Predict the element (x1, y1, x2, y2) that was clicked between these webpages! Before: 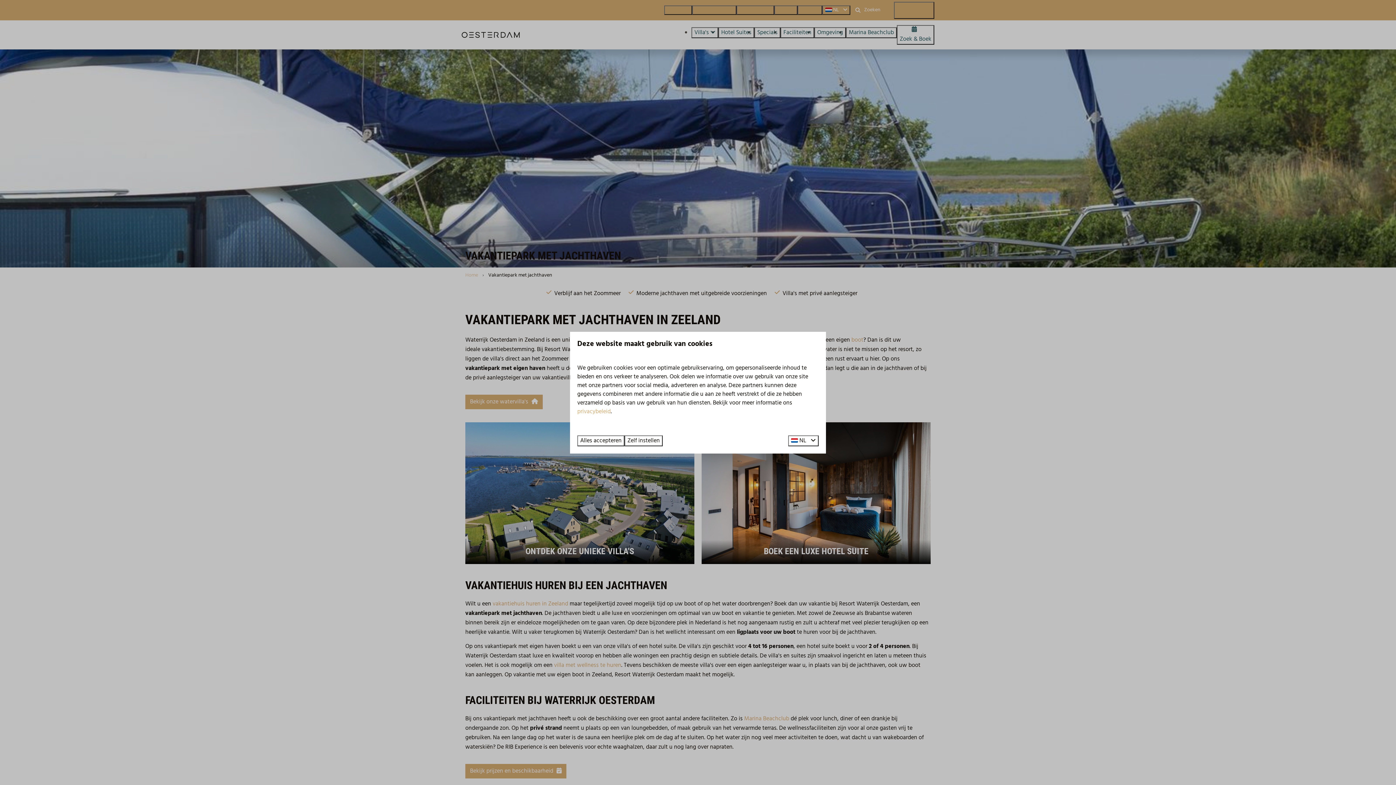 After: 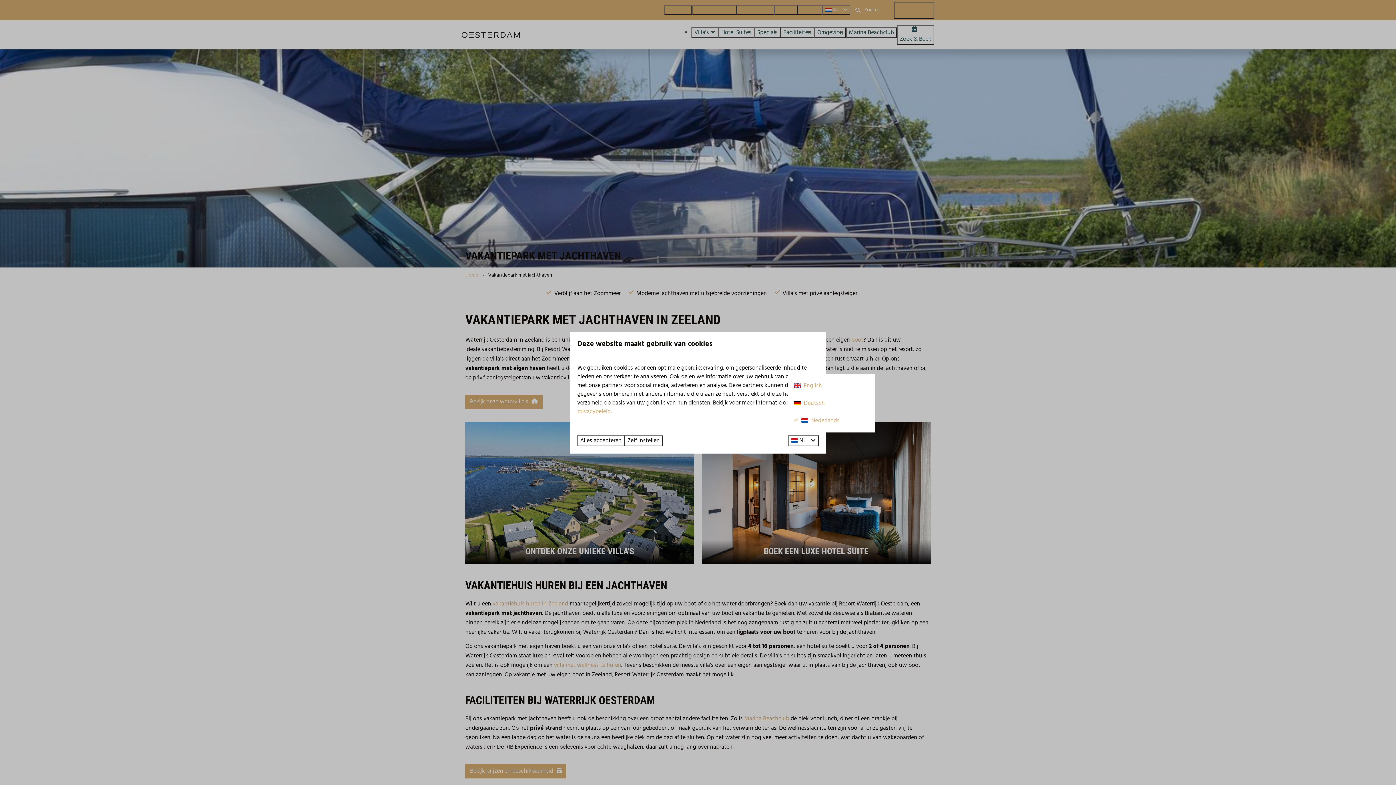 Action: bbox: (788, 435, 818, 446) label:  NL 